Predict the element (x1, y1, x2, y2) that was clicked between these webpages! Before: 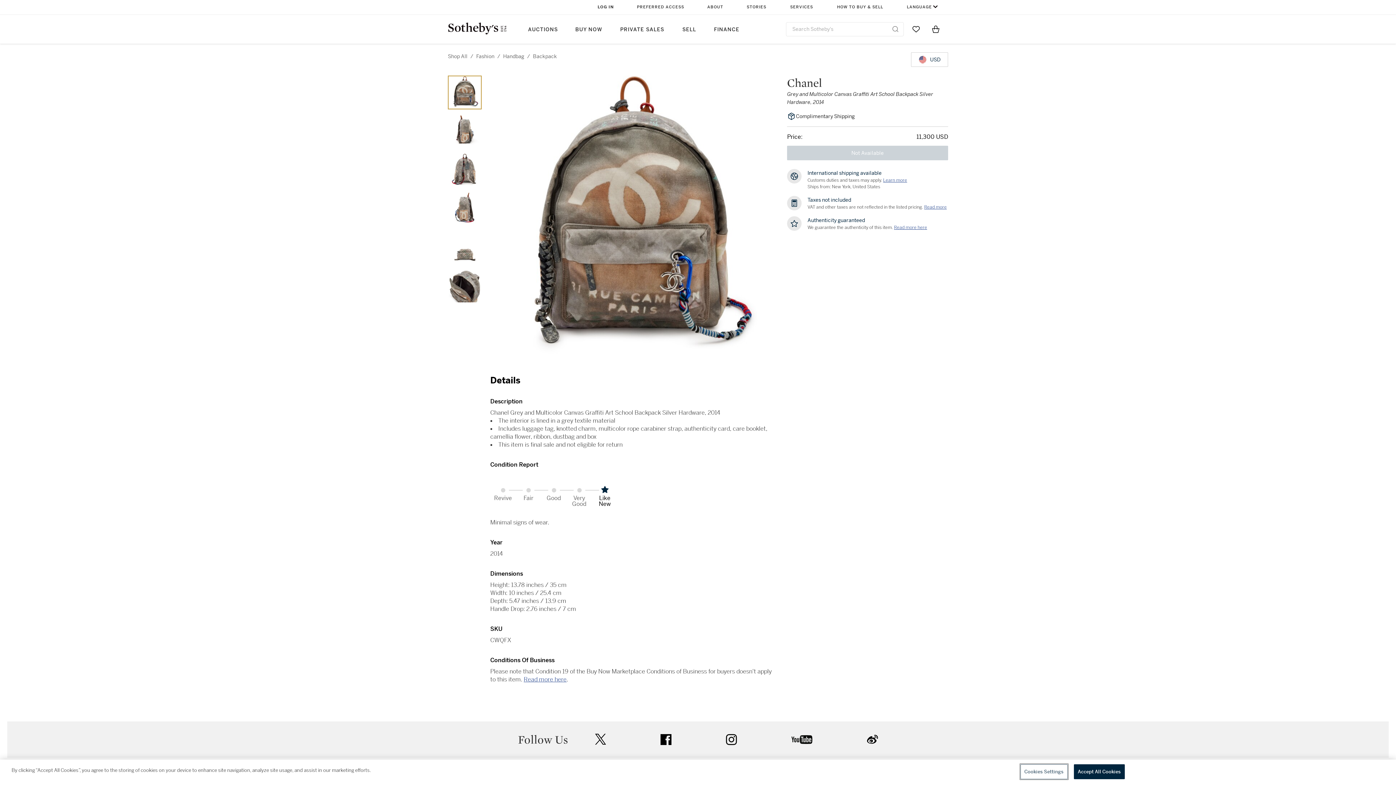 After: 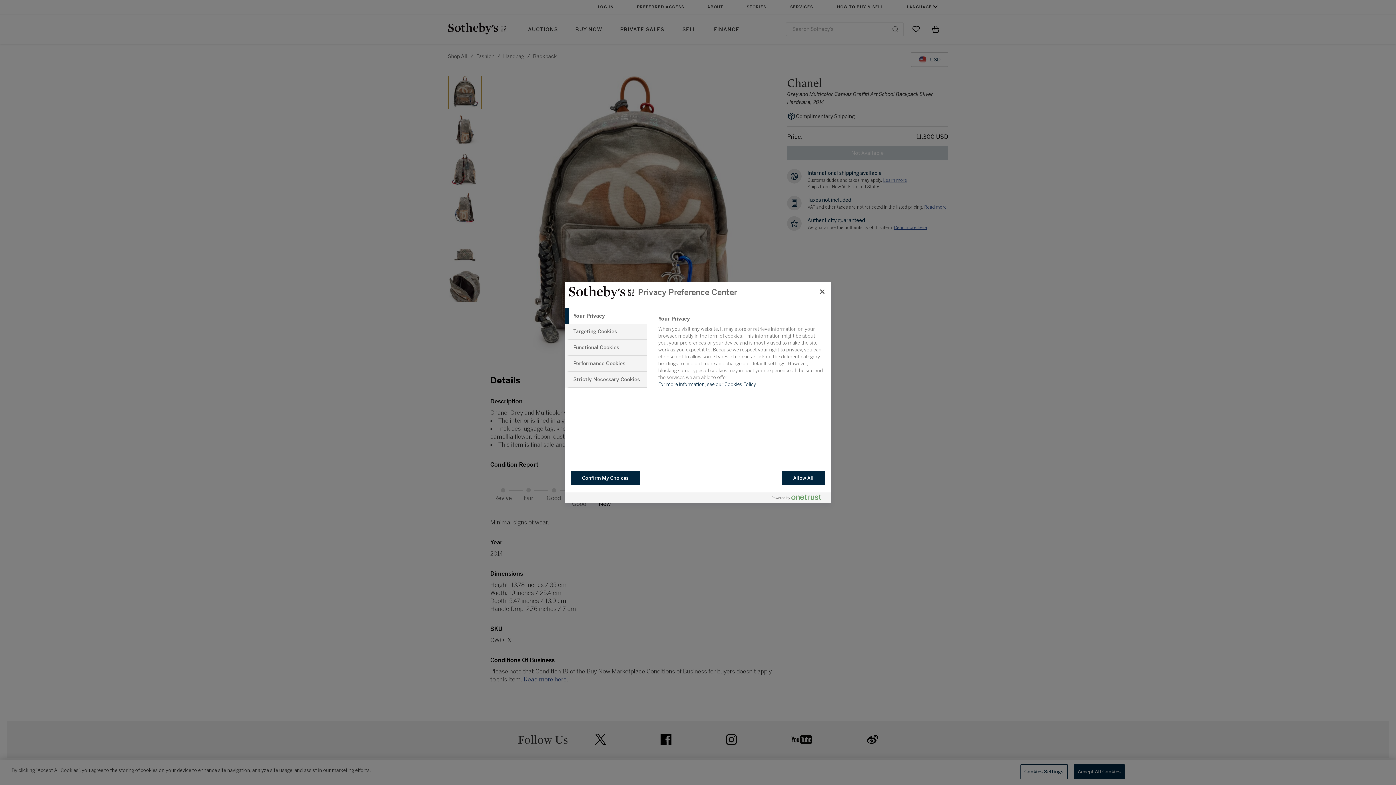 Action: label: Cookies Settings bbox: (1020, 764, 1067, 779)